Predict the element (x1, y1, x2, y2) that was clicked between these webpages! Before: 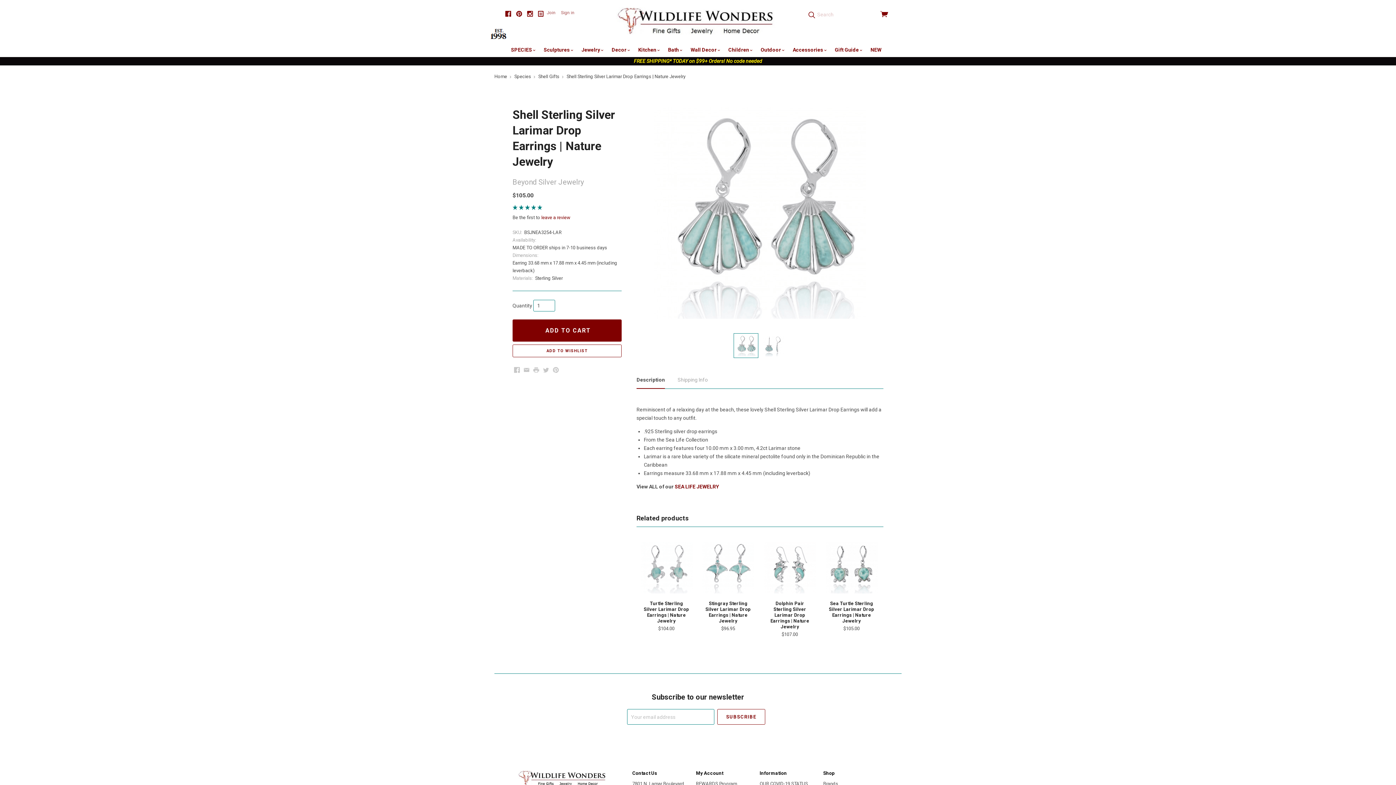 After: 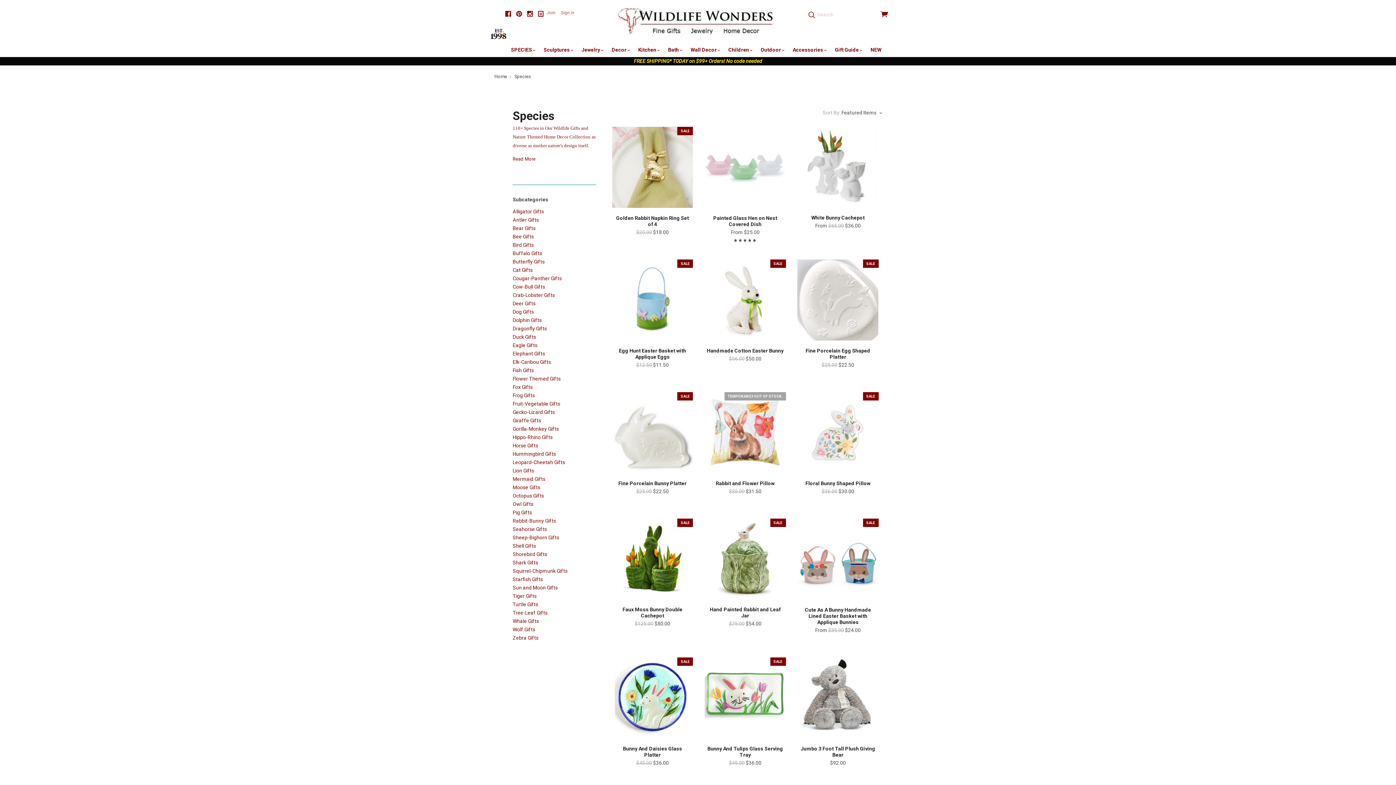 Action: label: SPECIES  bbox: (503, 42, 542, 57)